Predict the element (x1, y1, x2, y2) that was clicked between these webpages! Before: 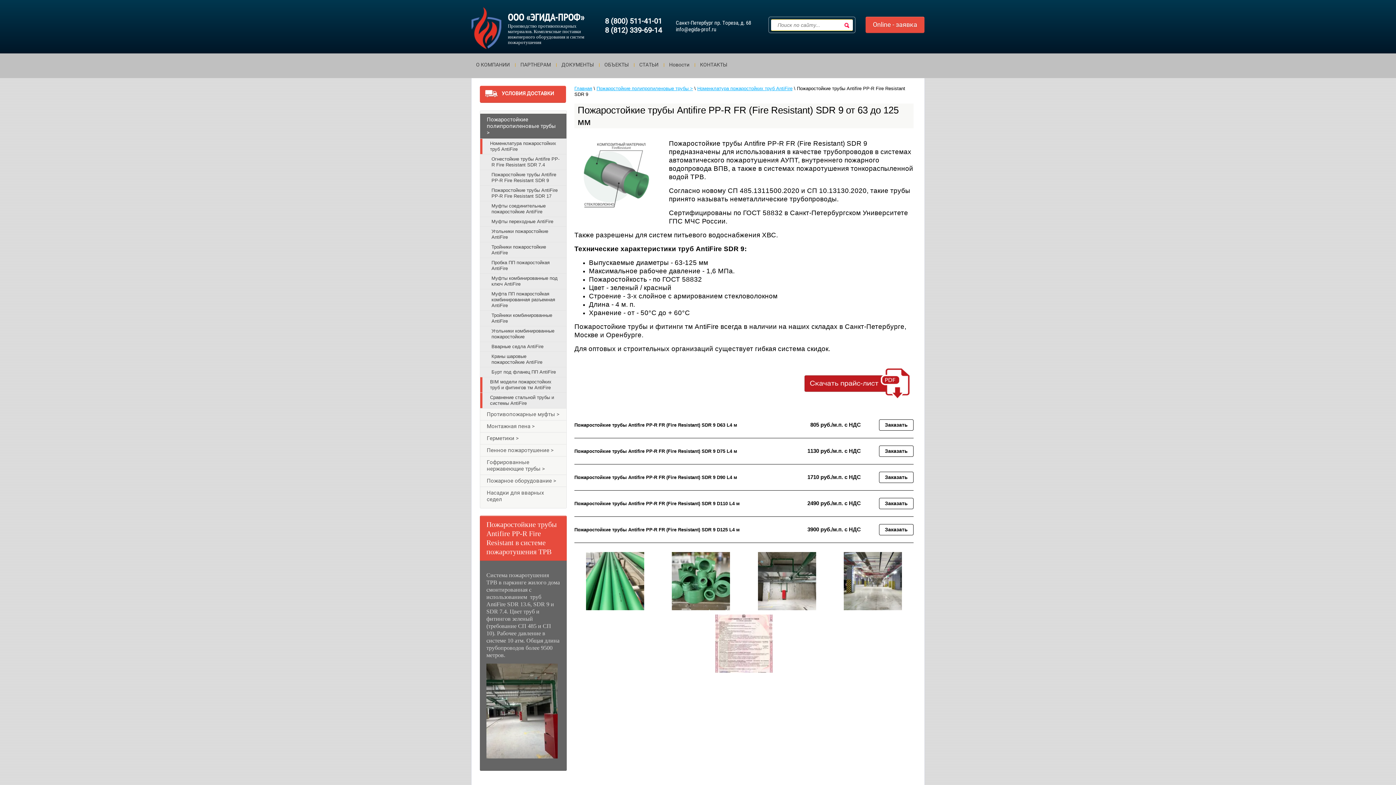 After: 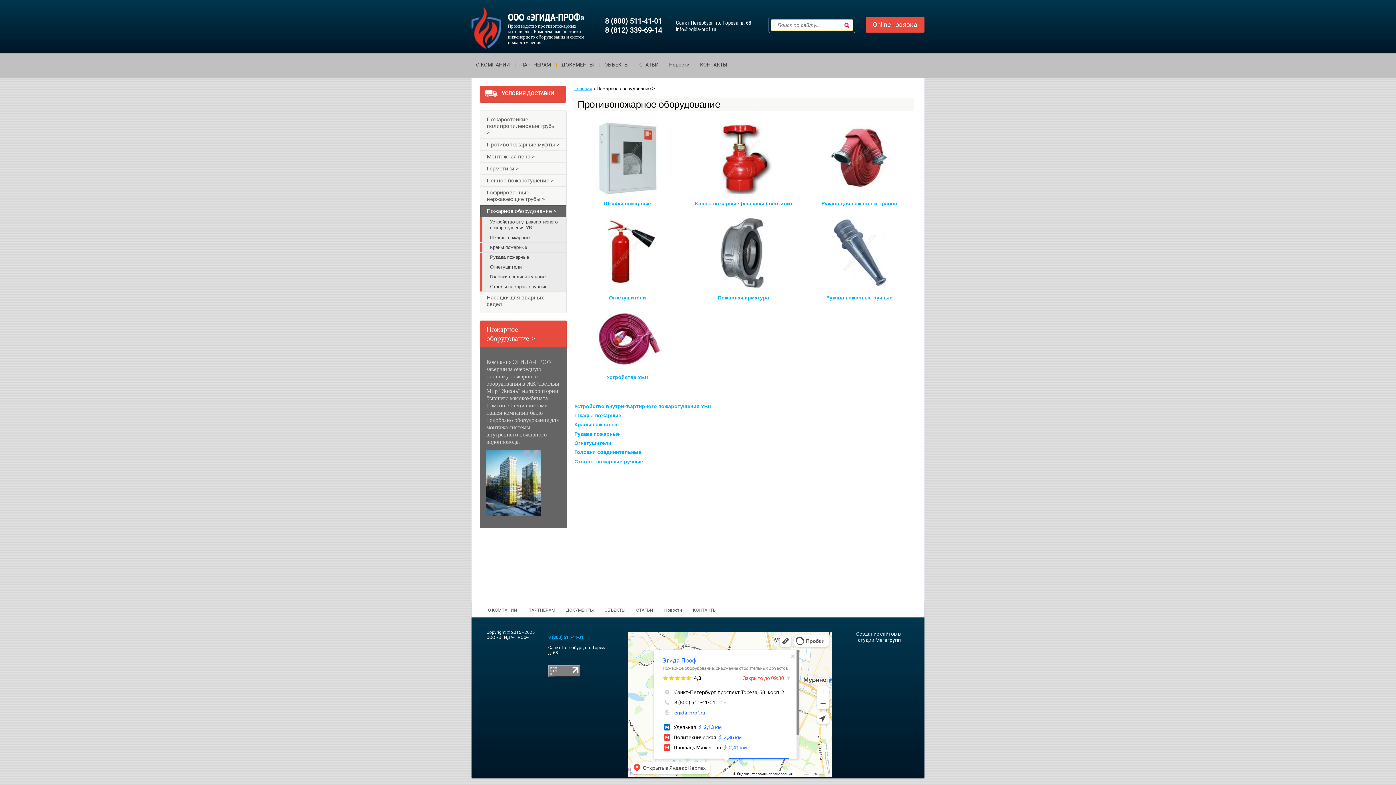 Action: label: Пожарное оборудование > bbox: (480, 475, 566, 486)